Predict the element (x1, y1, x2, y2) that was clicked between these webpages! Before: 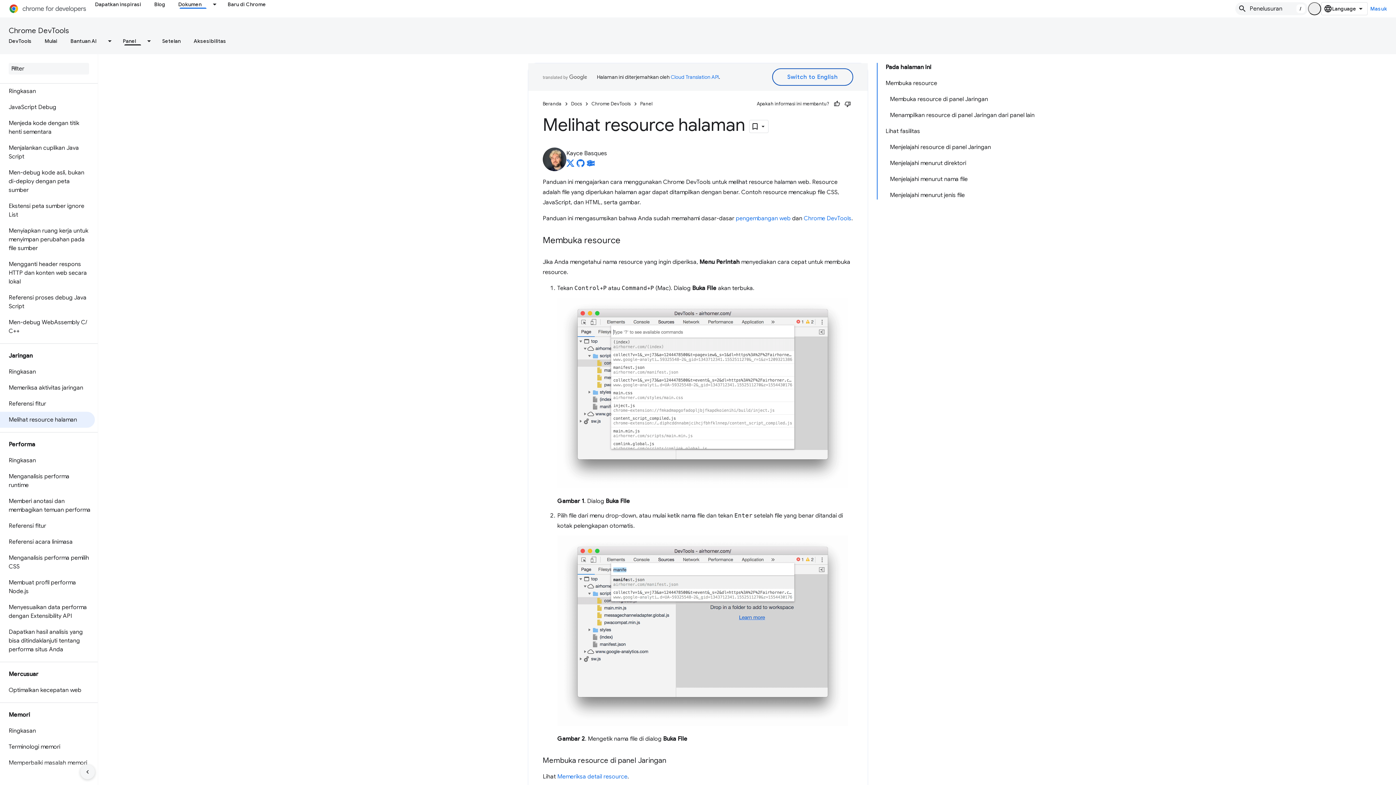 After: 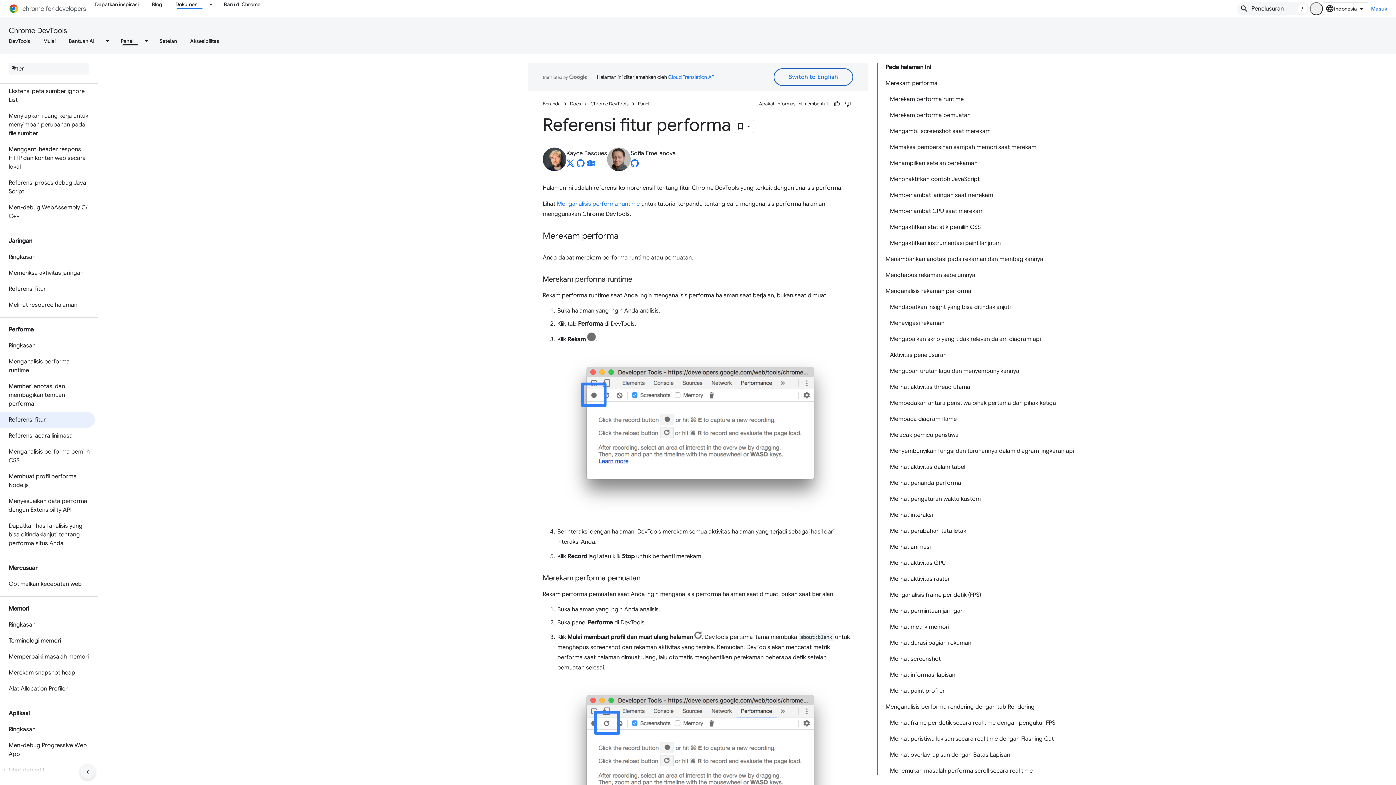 Action: bbox: (0, 518, 94, 534) label: Referensi fitur